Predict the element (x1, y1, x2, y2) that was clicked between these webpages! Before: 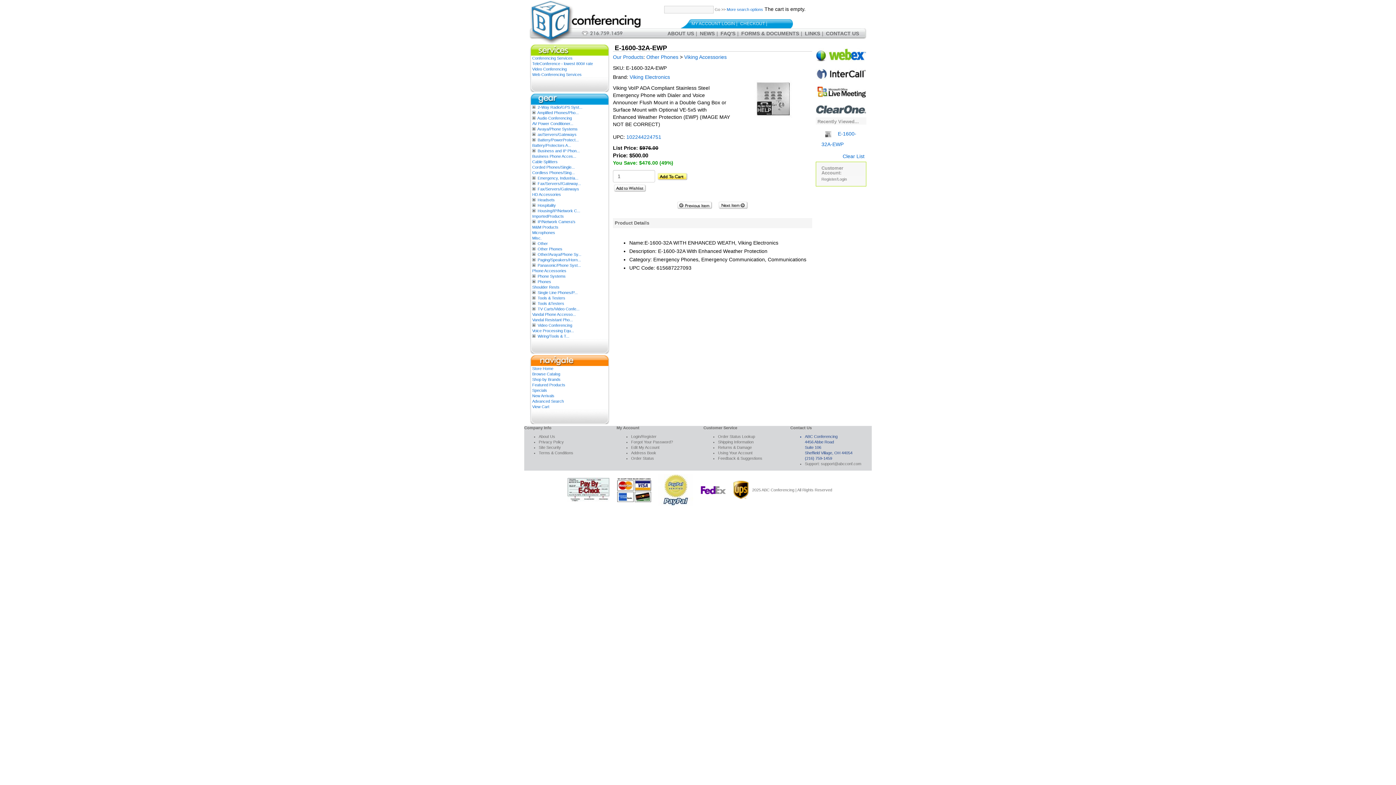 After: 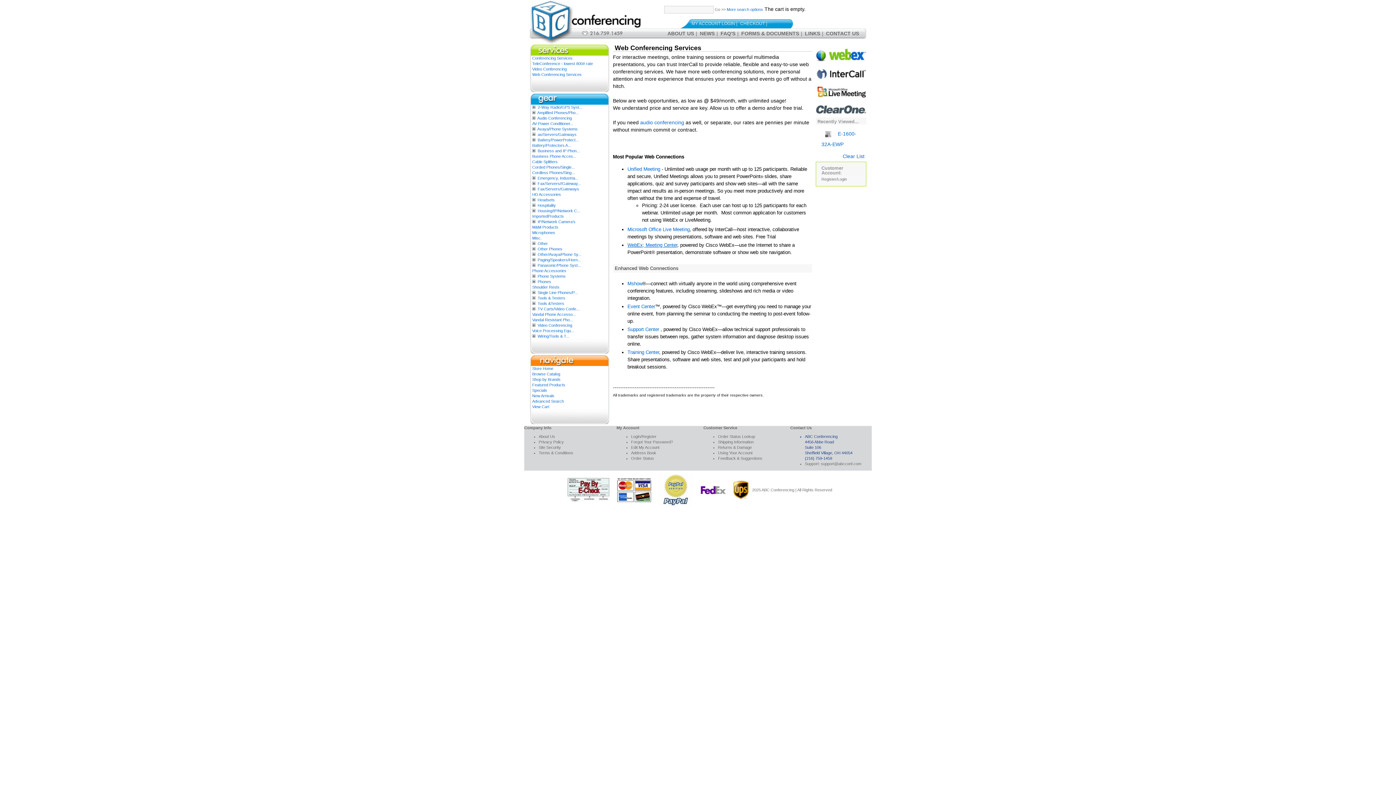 Action: bbox: (532, 72, 581, 76) label: Web Conferencing Services